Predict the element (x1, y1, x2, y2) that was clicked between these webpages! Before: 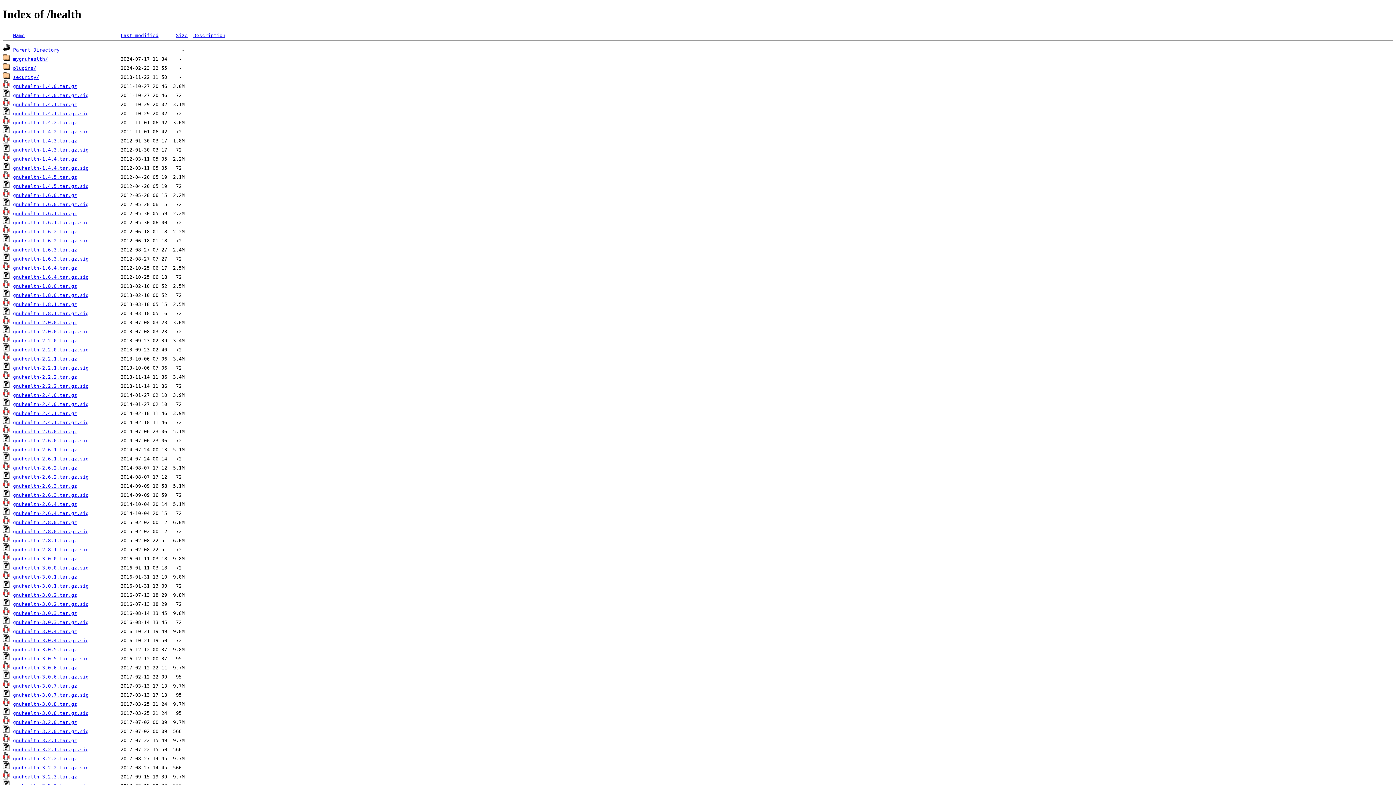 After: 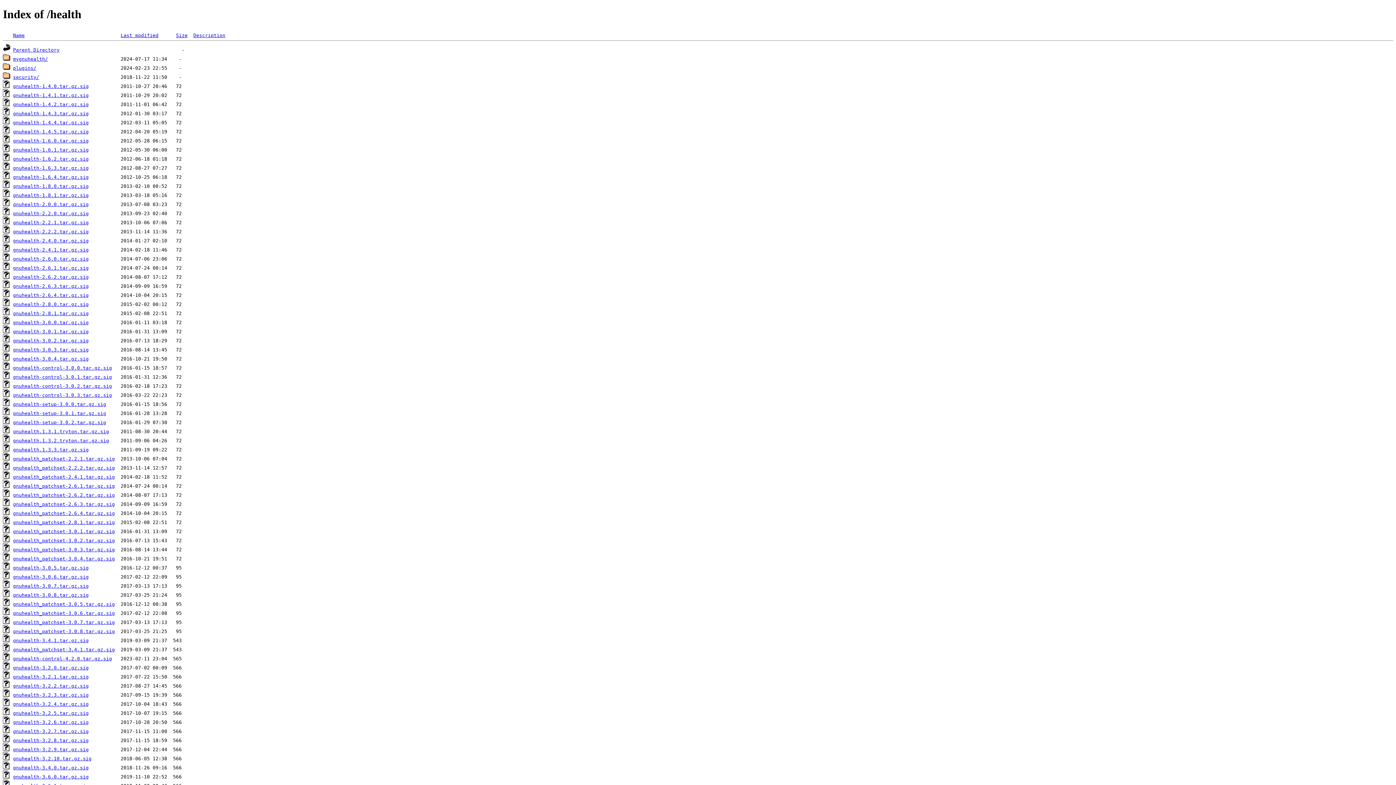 Action: bbox: (176, 32, 187, 38) label: Size